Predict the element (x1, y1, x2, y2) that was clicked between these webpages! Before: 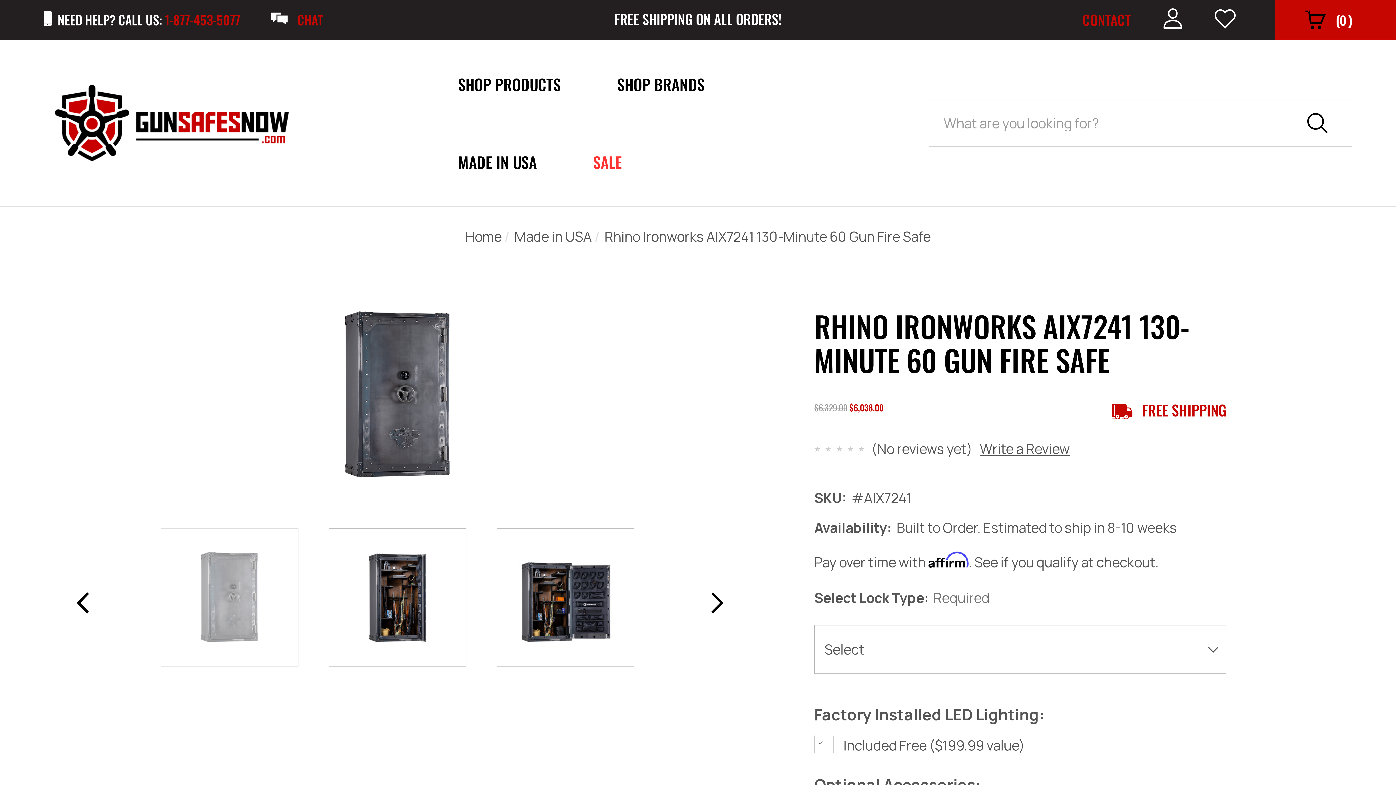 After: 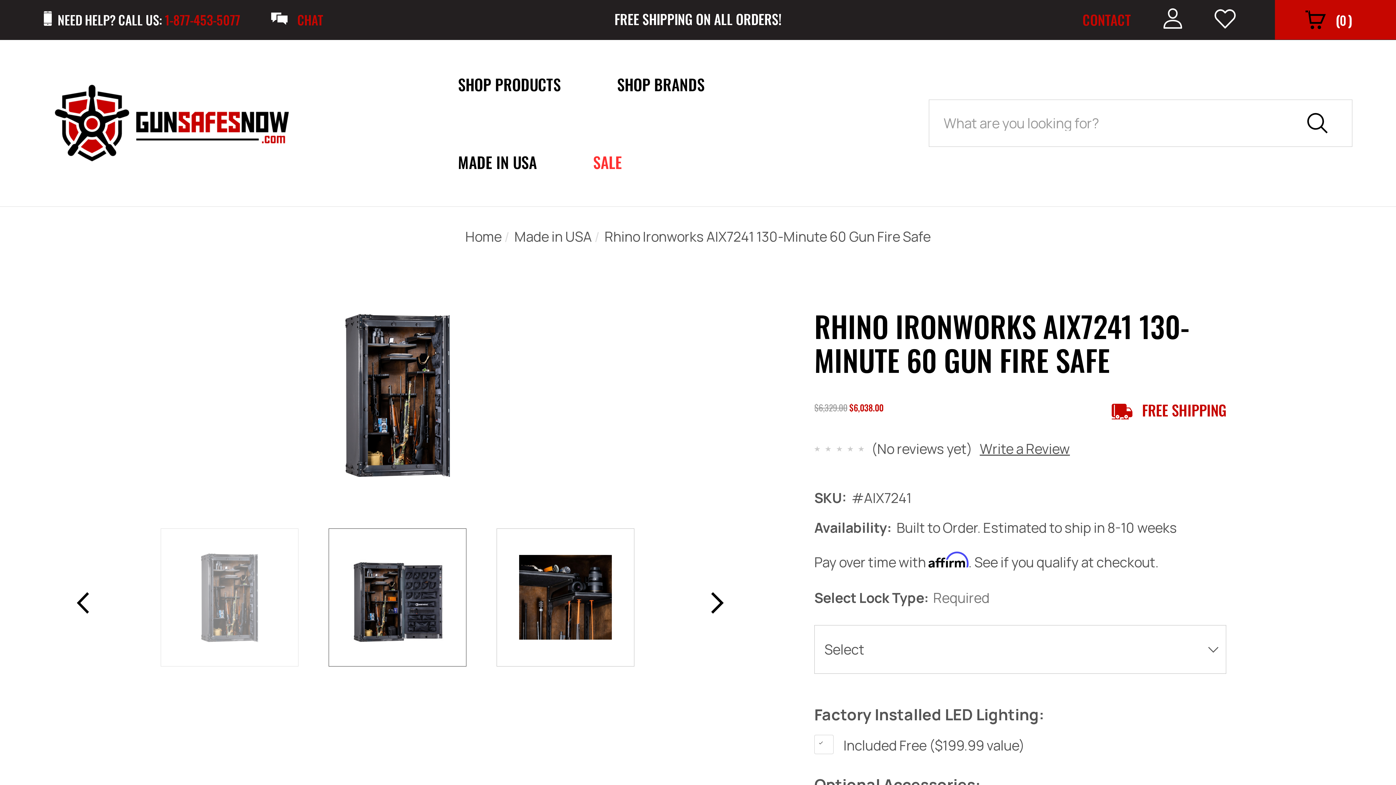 Action: bbox: (328, 528, 466, 666)